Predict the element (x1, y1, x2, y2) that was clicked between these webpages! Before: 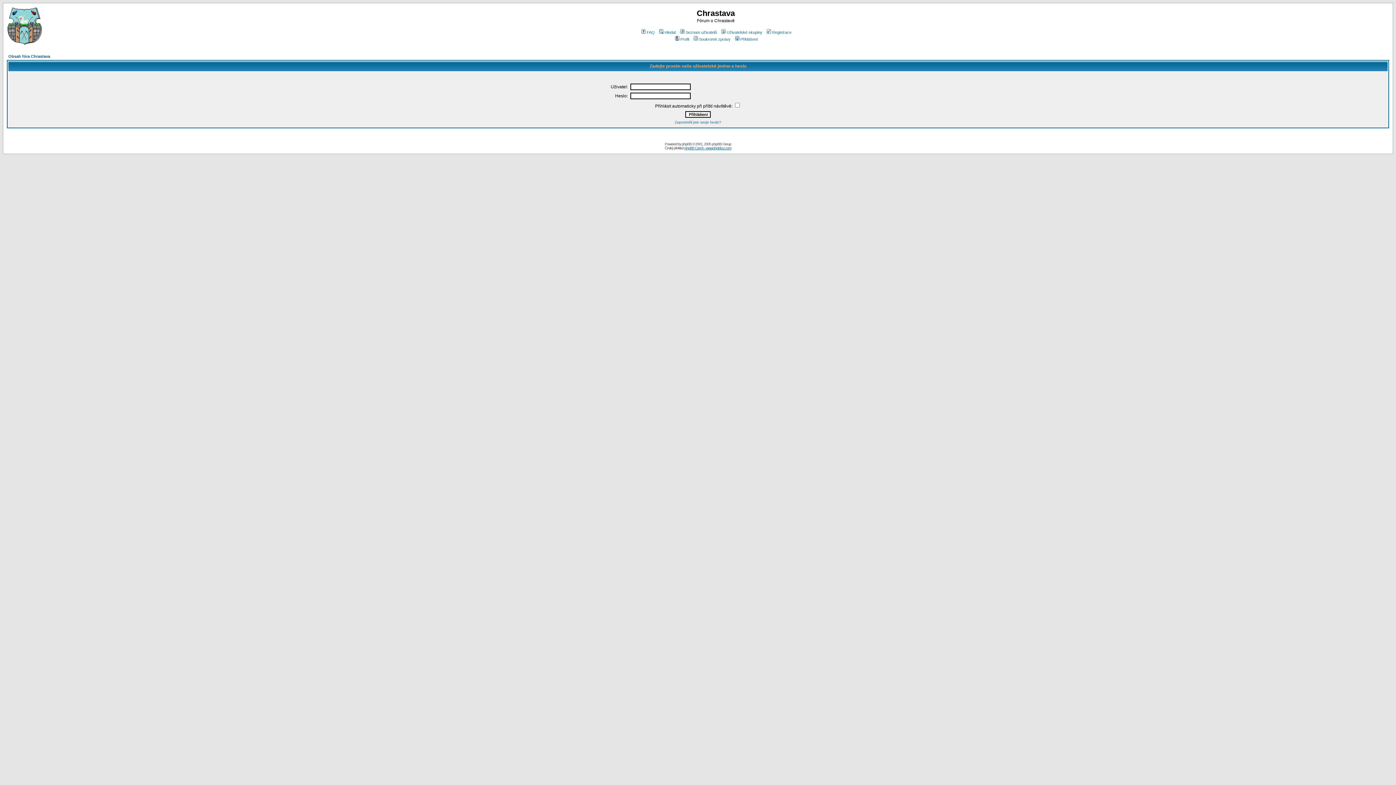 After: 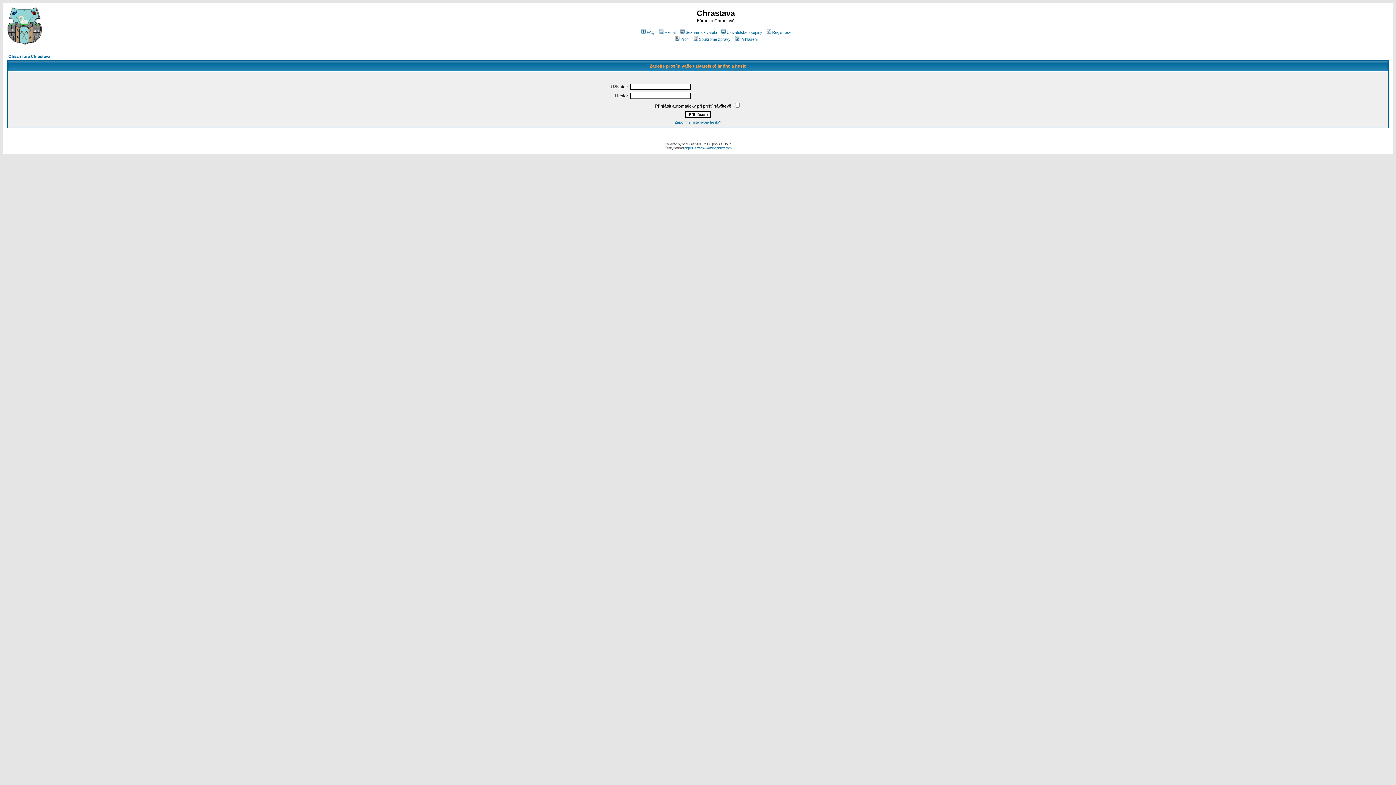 Action: bbox: (674, 37, 689, 41) label: Profil